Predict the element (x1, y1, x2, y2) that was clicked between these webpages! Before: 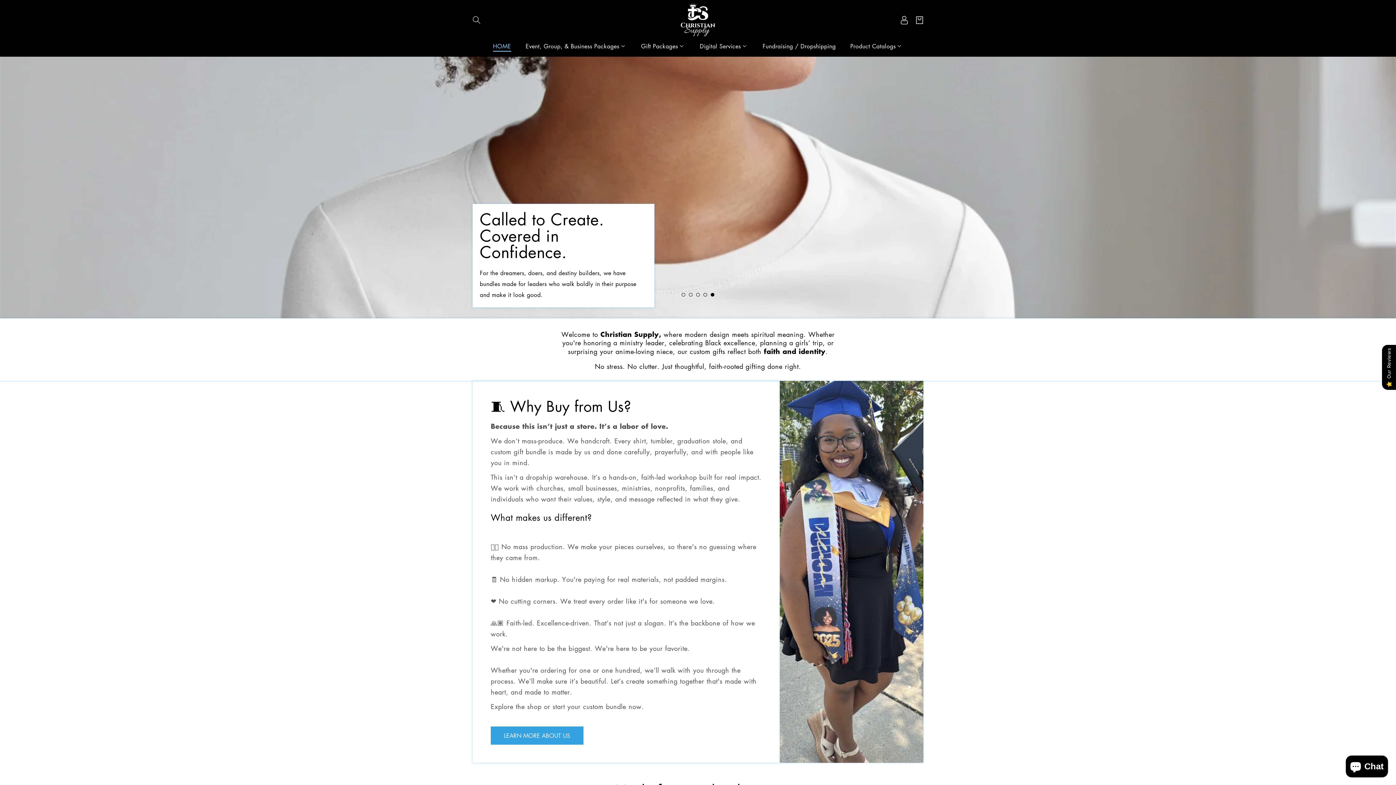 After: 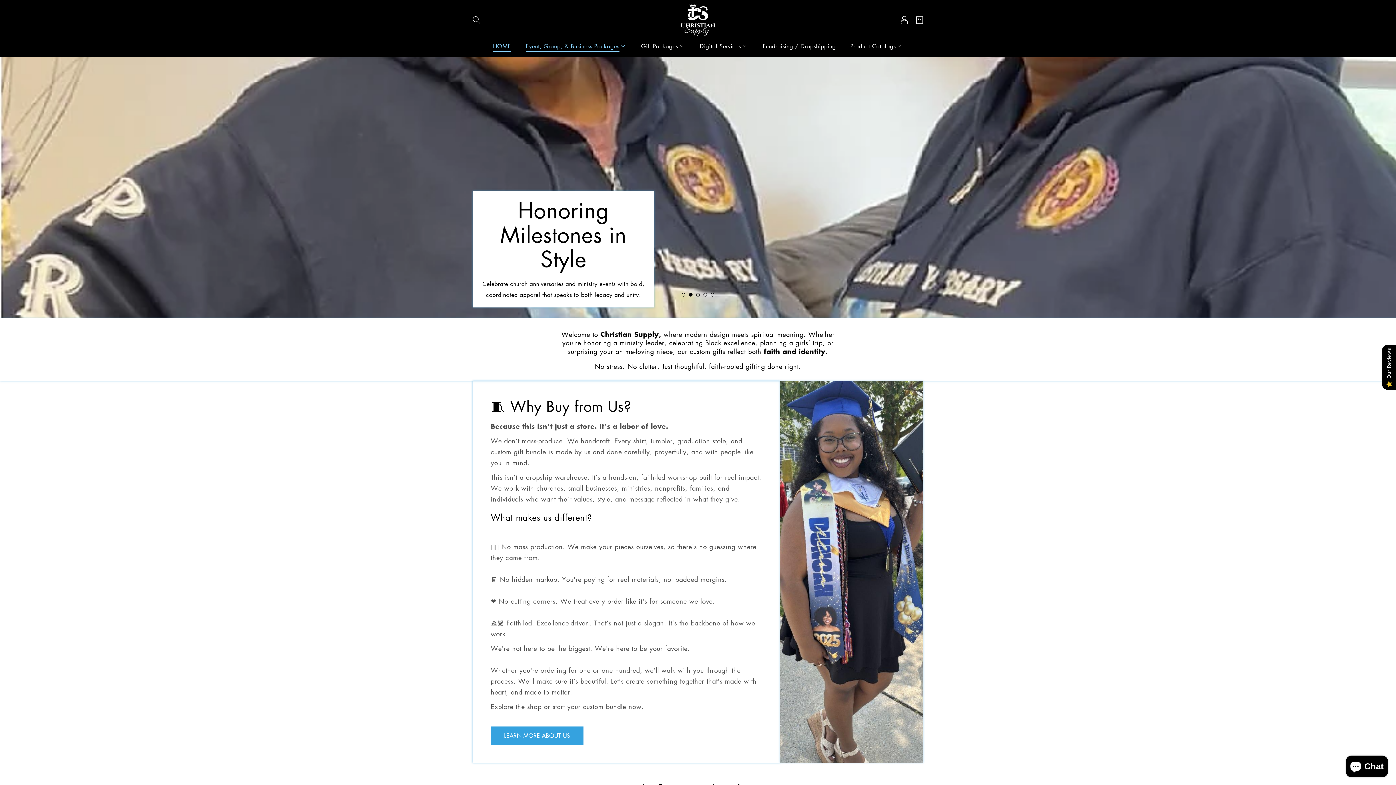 Action: label: Event, Group, & Business Packages bbox: (518, 37, 634, 55)